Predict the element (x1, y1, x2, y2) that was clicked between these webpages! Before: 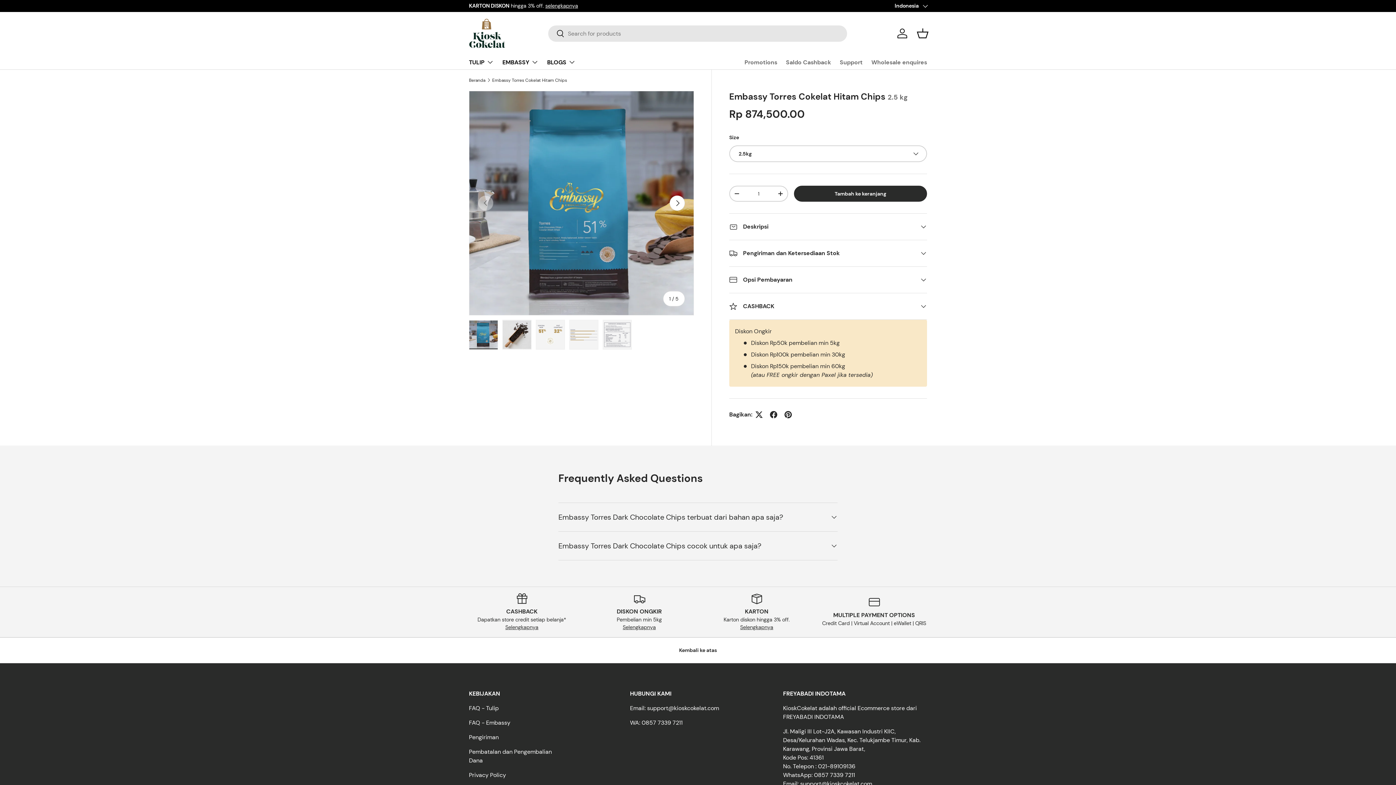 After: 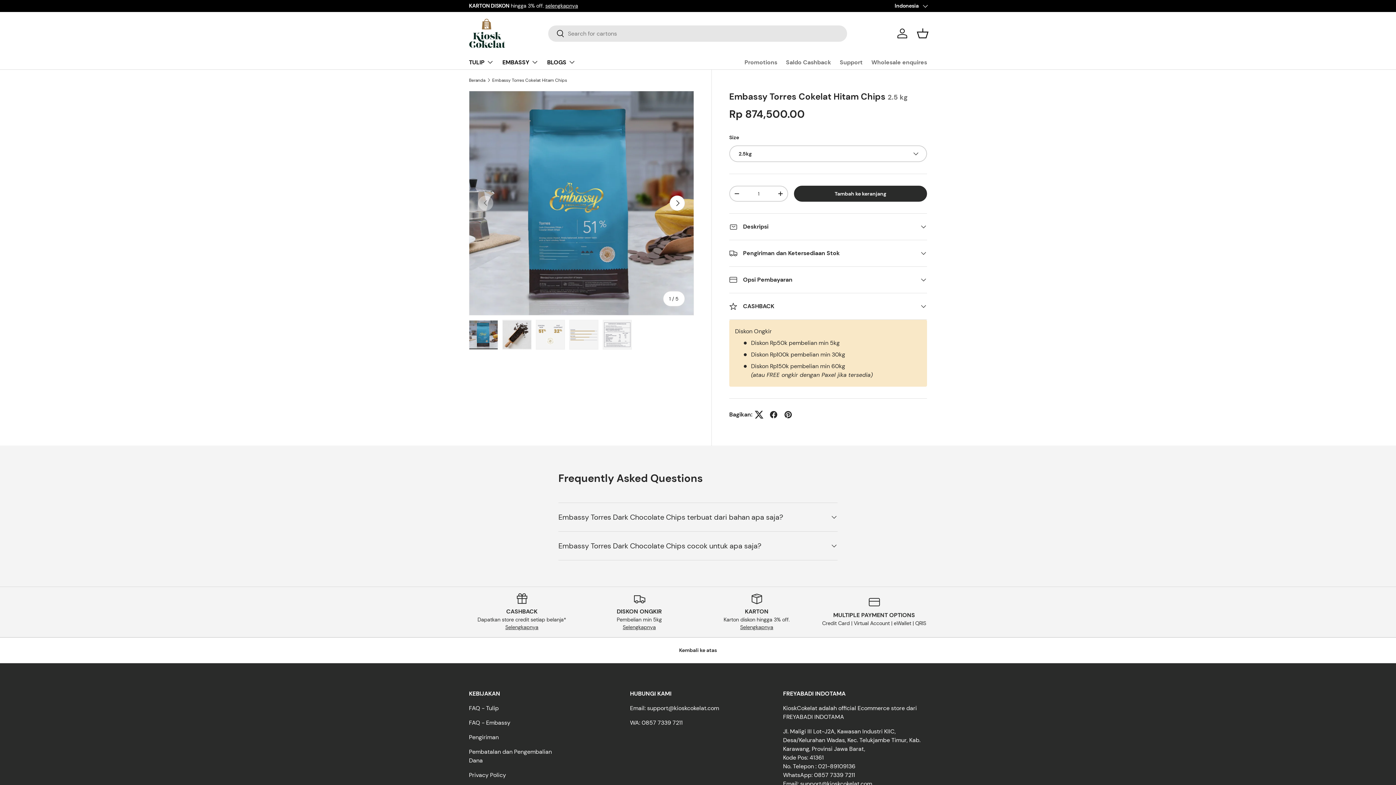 Action: bbox: (751, 407, 766, 422)